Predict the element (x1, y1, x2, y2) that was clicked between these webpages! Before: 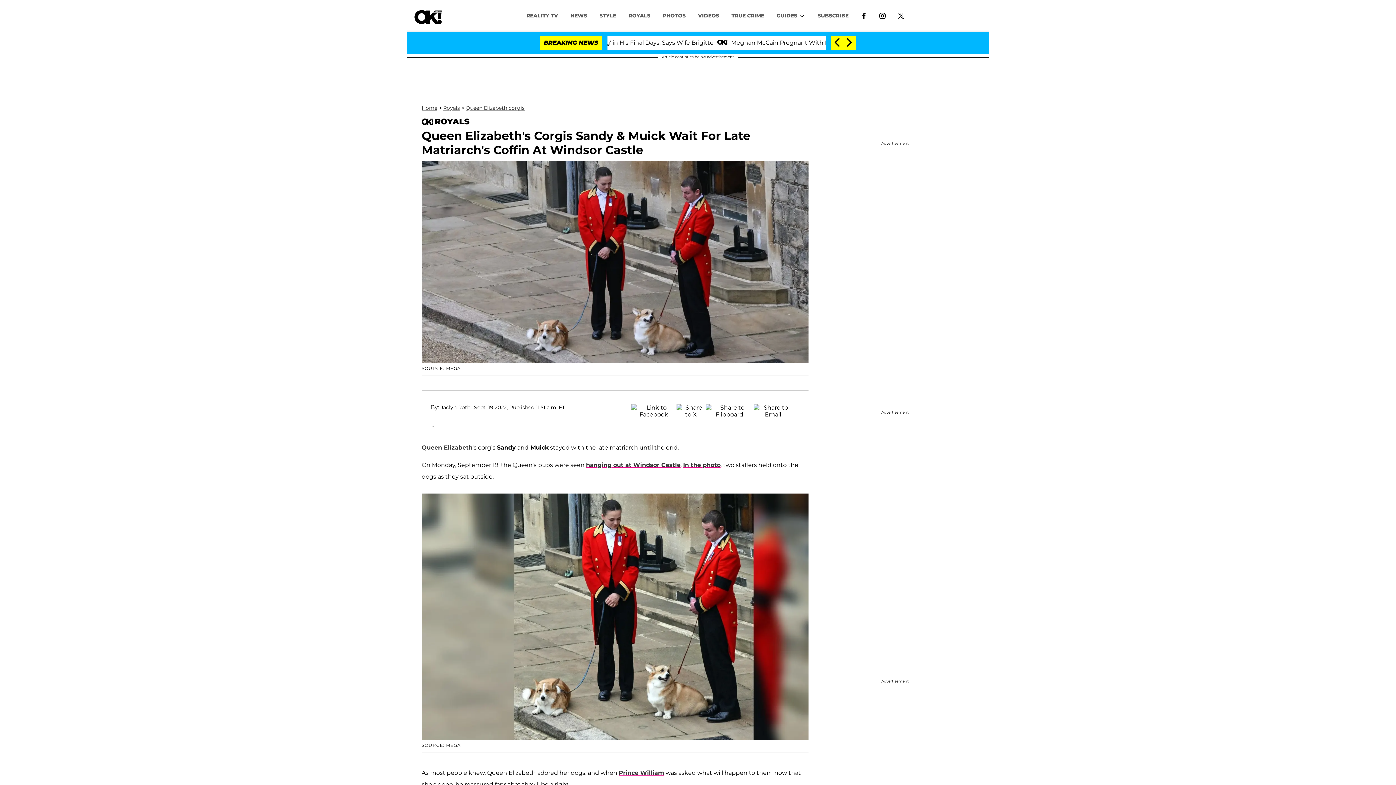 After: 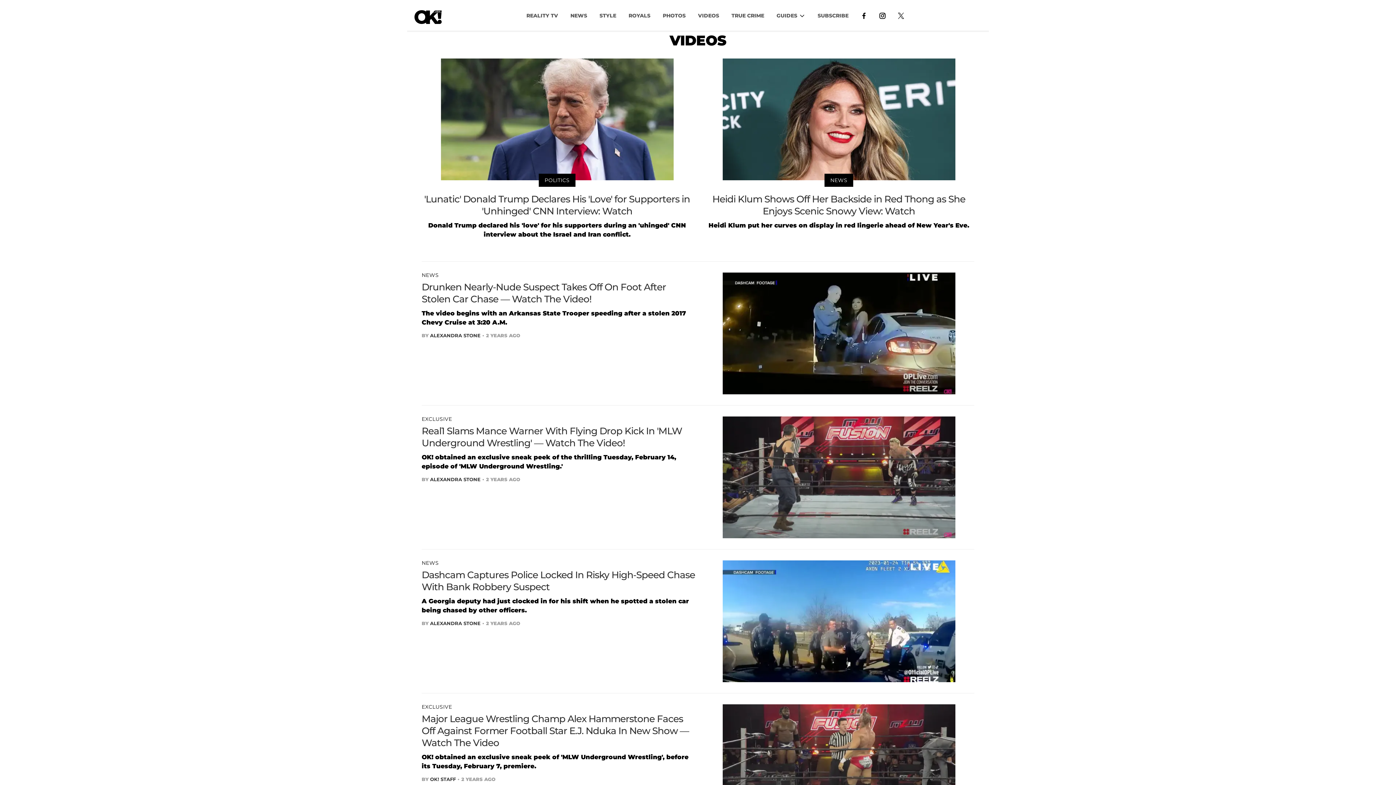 Action: bbox: (692, 8, 725, 22) label: VIDEOS